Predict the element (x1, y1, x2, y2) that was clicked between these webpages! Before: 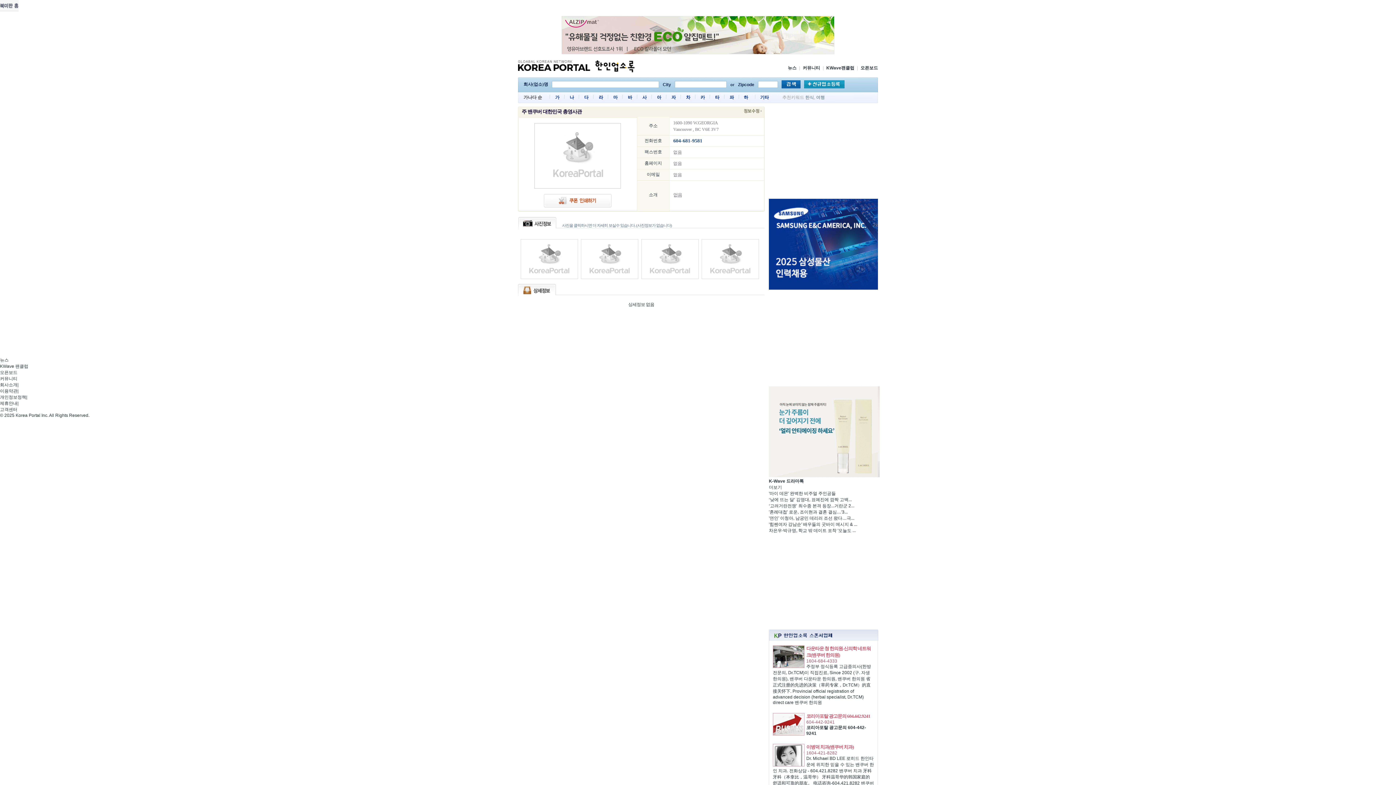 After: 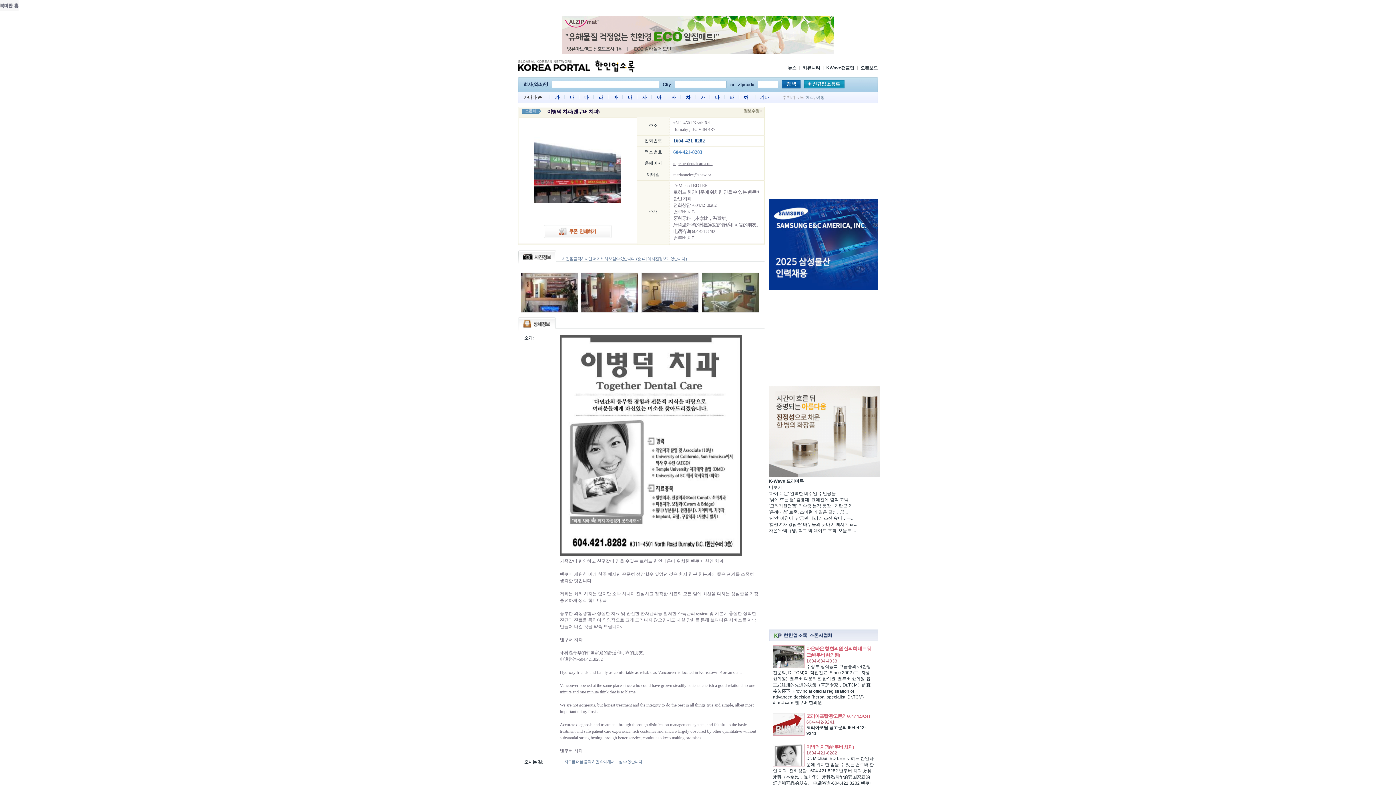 Action: bbox: (773, 762, 804, 768)